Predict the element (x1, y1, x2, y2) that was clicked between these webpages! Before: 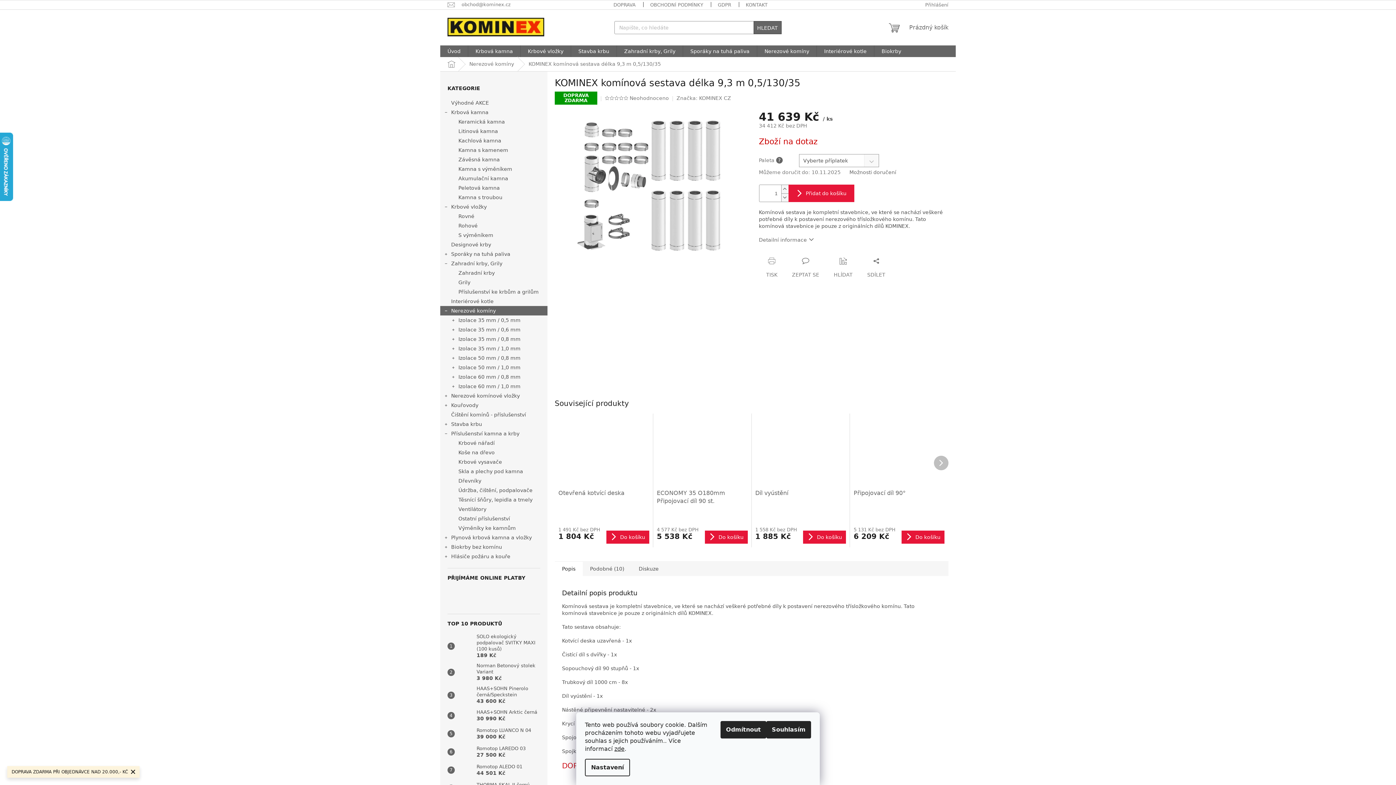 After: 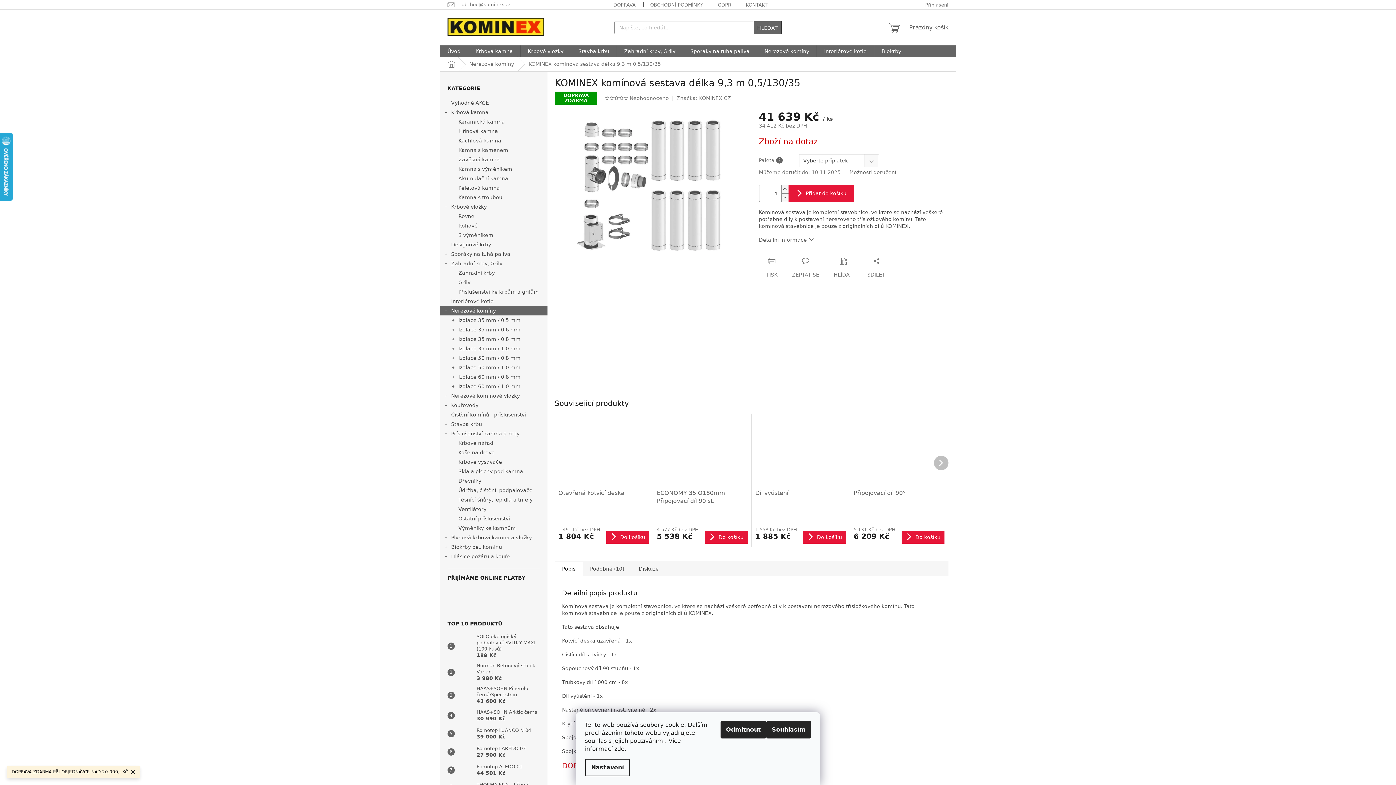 Action: bbox: (614, 745, 624, 752) label: zde